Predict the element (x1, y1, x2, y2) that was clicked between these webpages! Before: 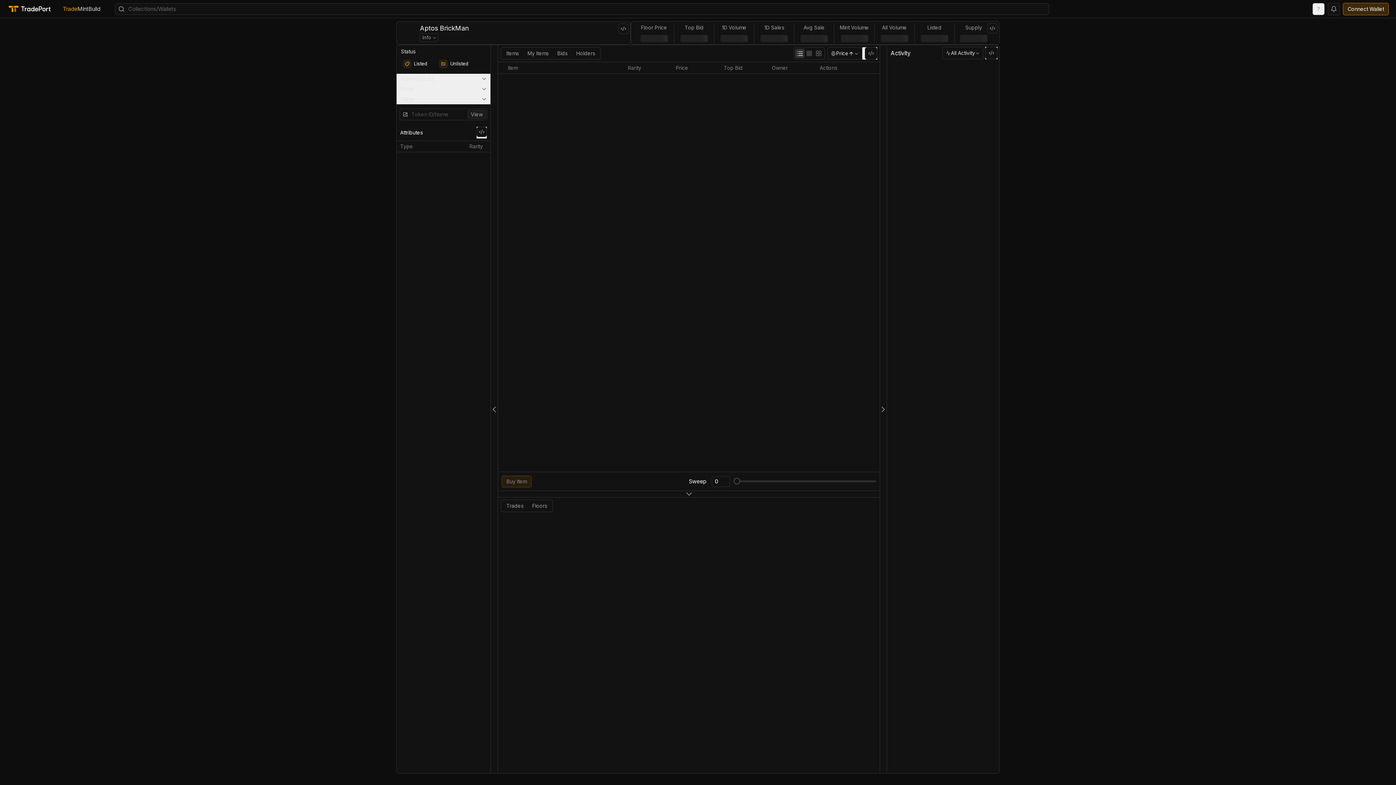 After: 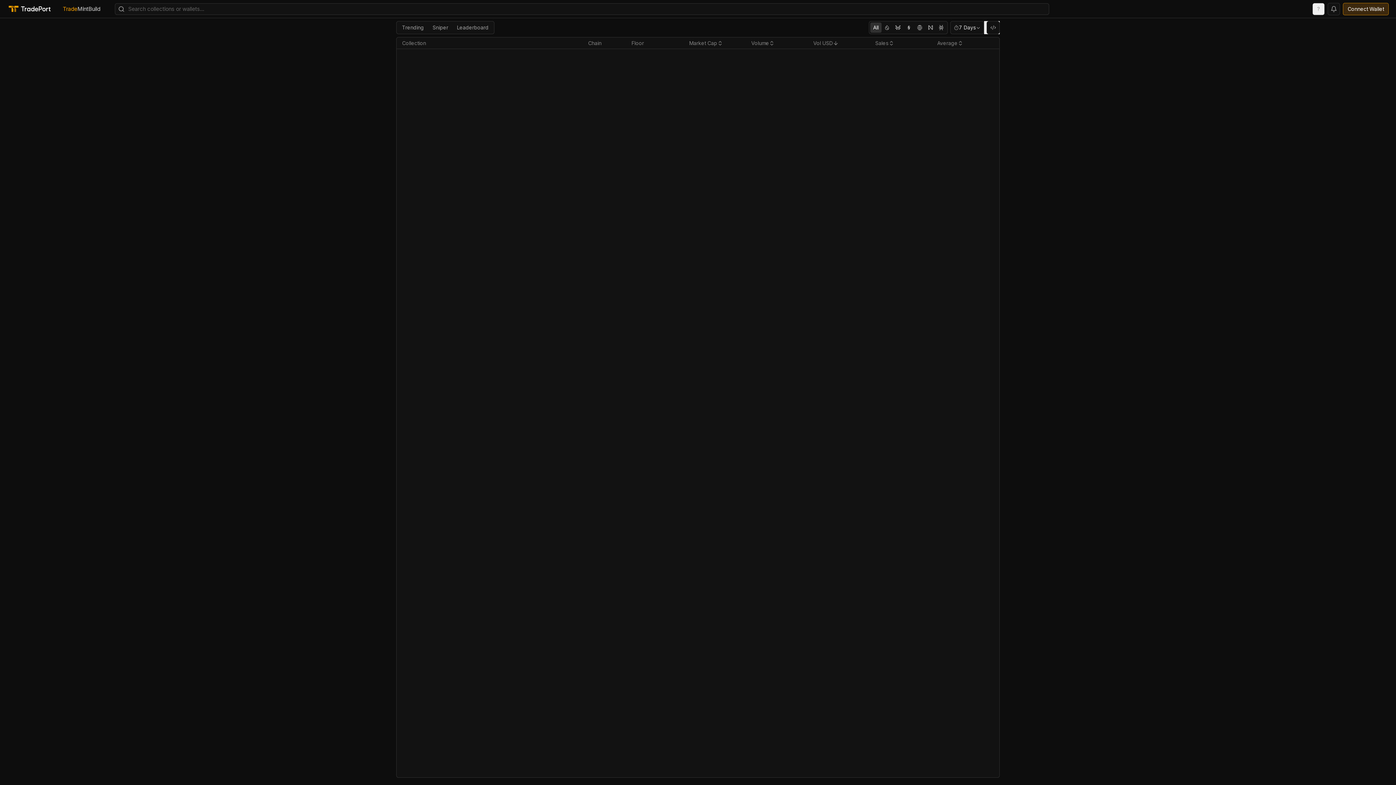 Action: bbox: (62, 4, 77, 12) label: Trade